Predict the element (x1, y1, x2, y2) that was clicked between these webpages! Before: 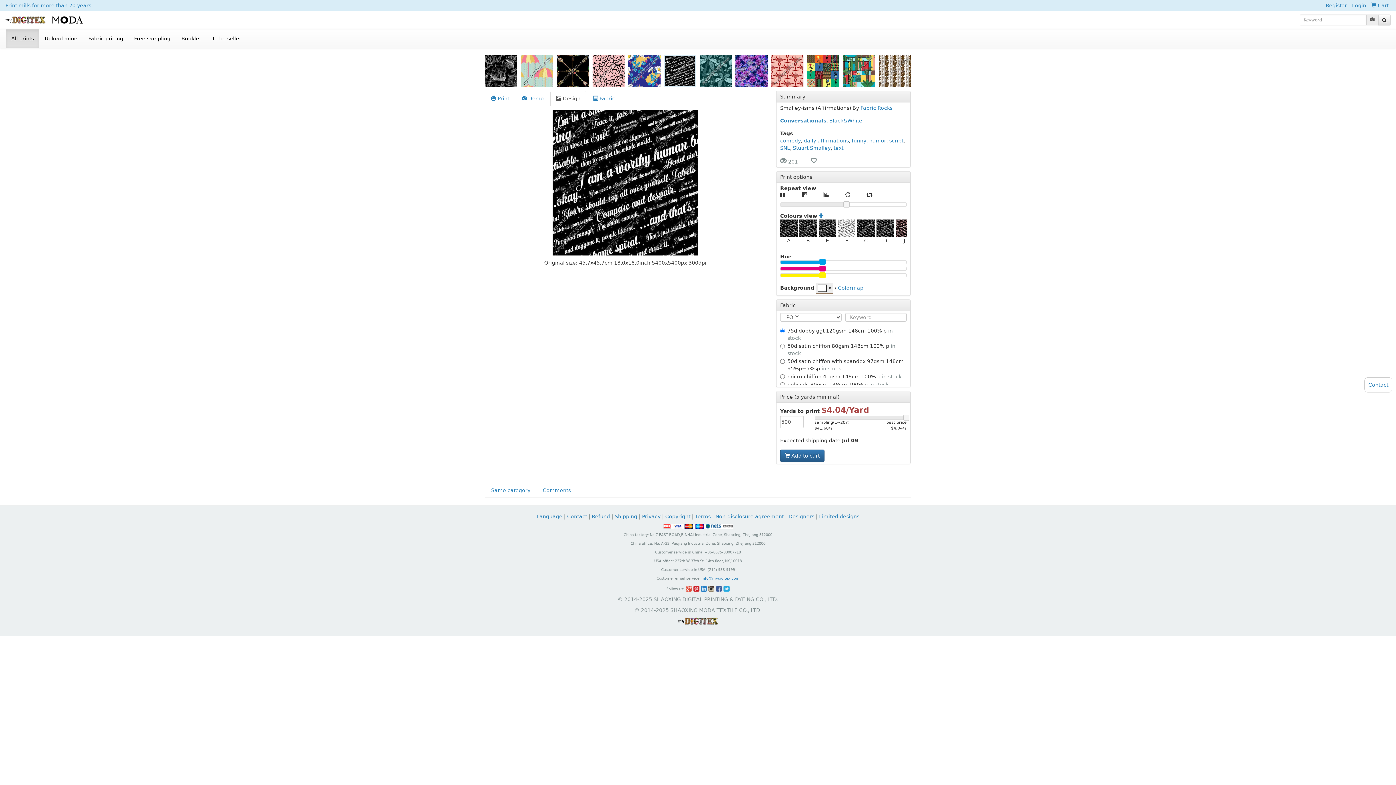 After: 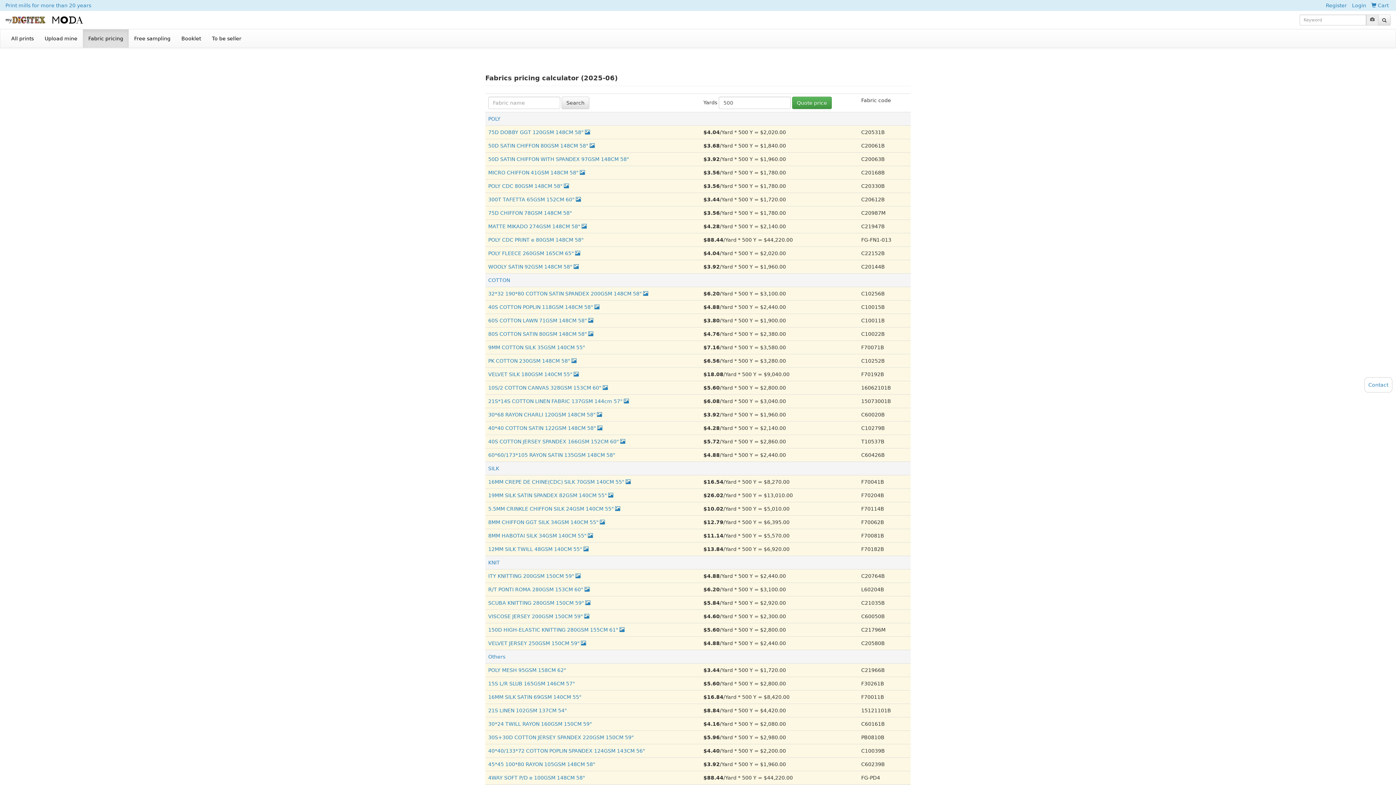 Action: label: Fabric pricing bbox: (82, 29, 128, 47)